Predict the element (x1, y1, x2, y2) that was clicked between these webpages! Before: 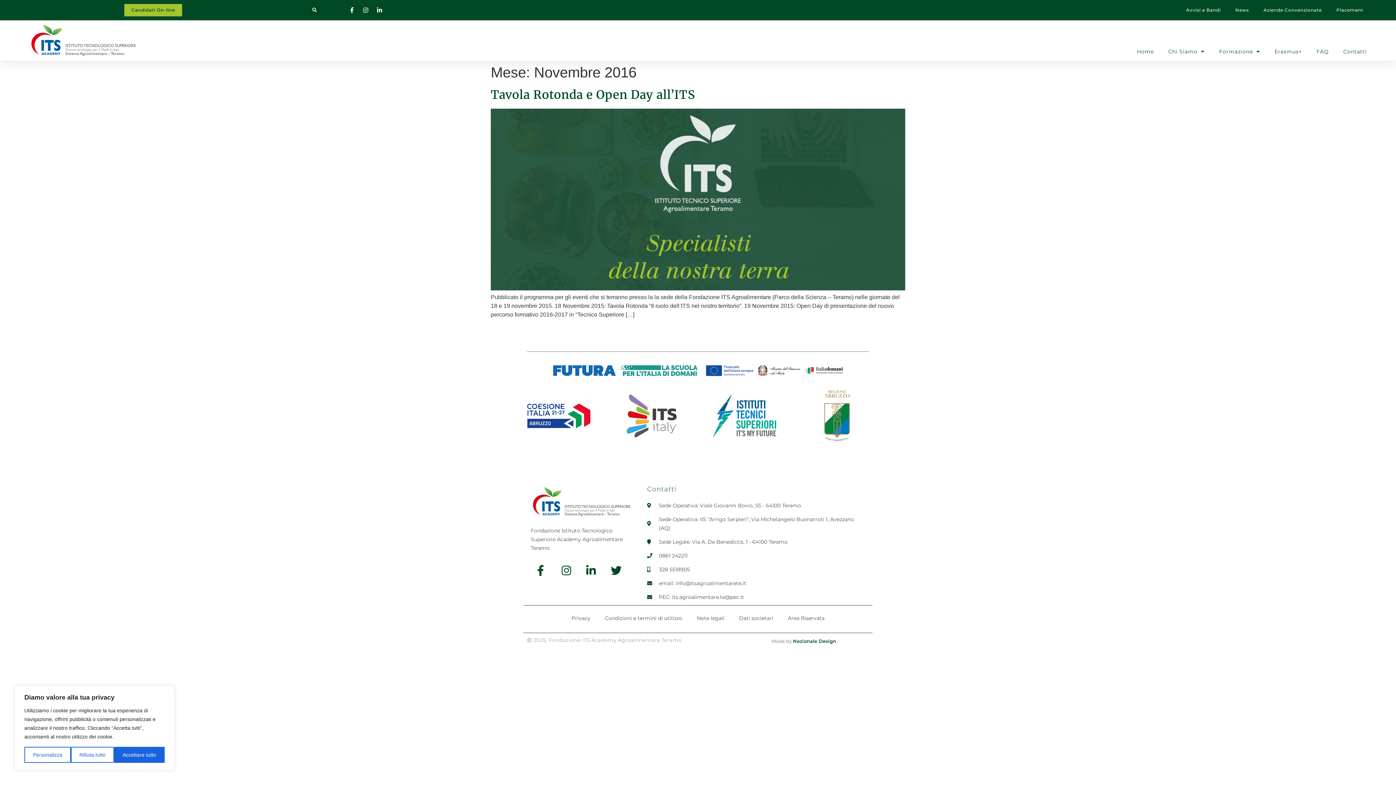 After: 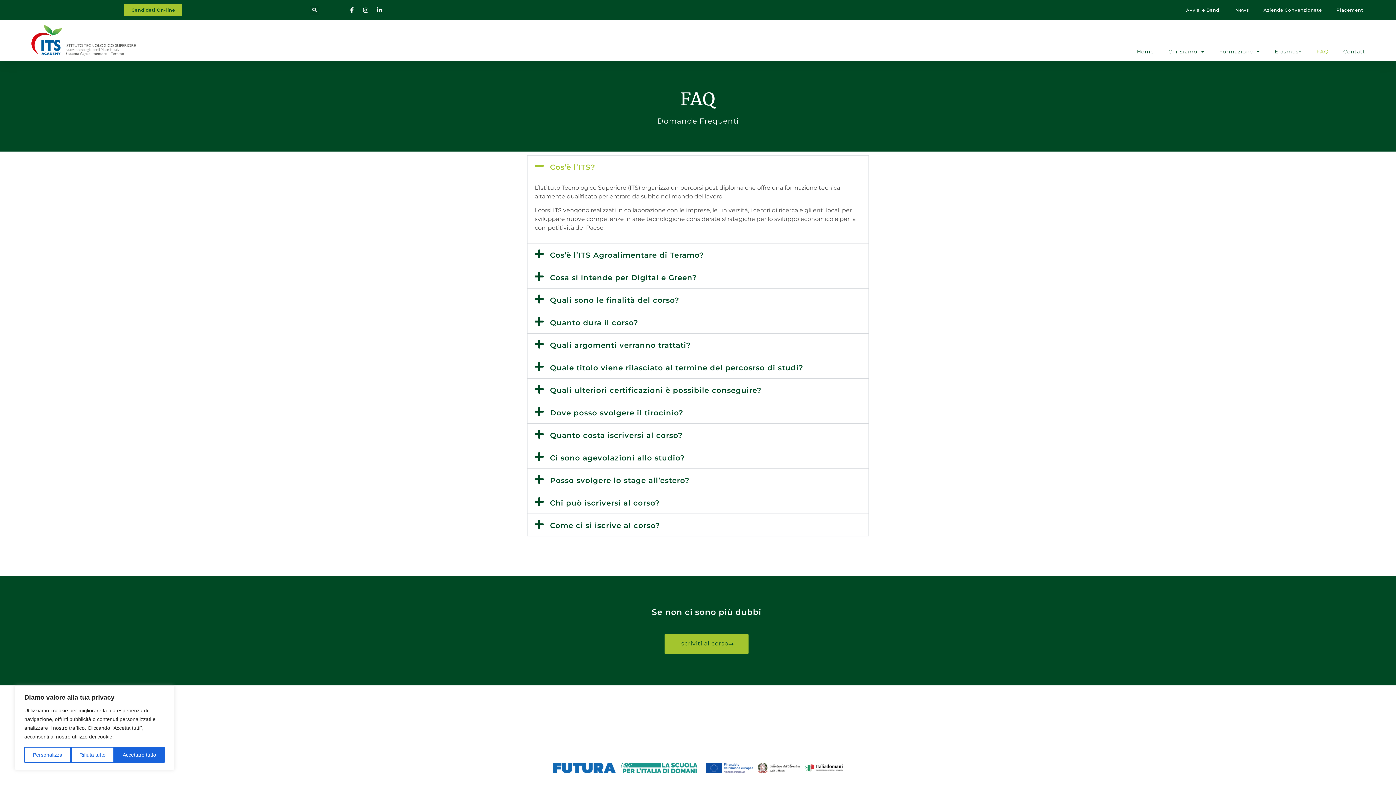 Action: label: FAQ bbox: (1316, 44, 1329, 58)